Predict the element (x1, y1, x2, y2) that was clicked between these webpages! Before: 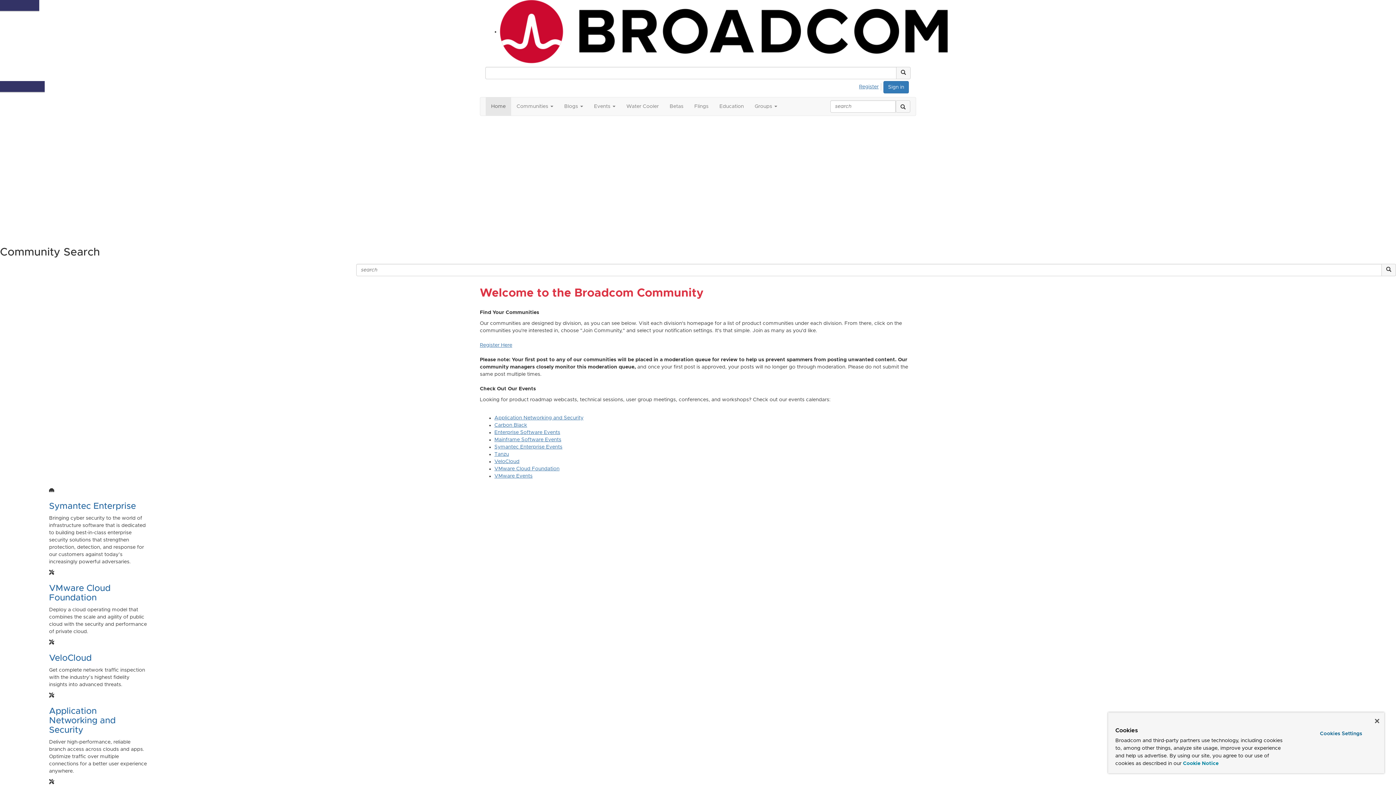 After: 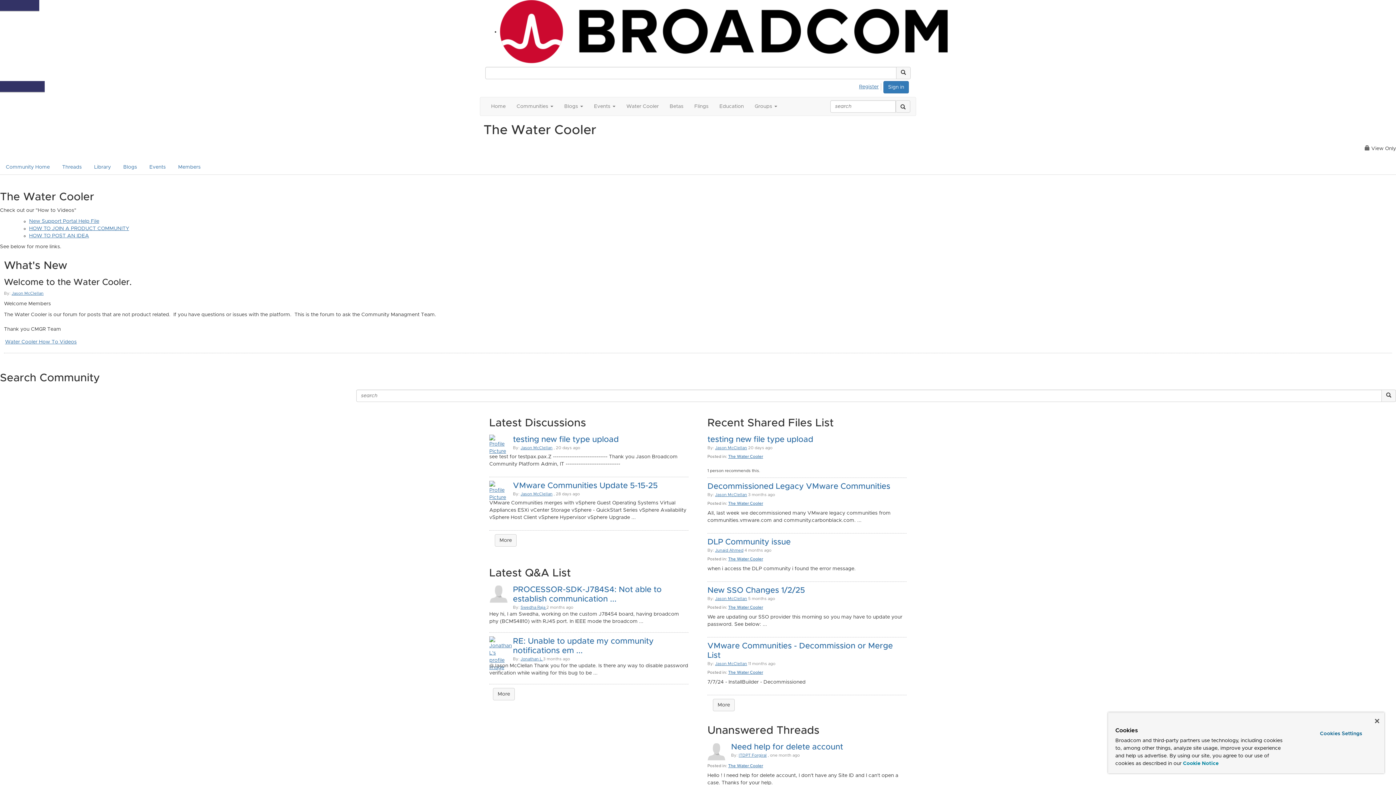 Action: label: Water Cooler bbox: (621, 97, 664, 115)